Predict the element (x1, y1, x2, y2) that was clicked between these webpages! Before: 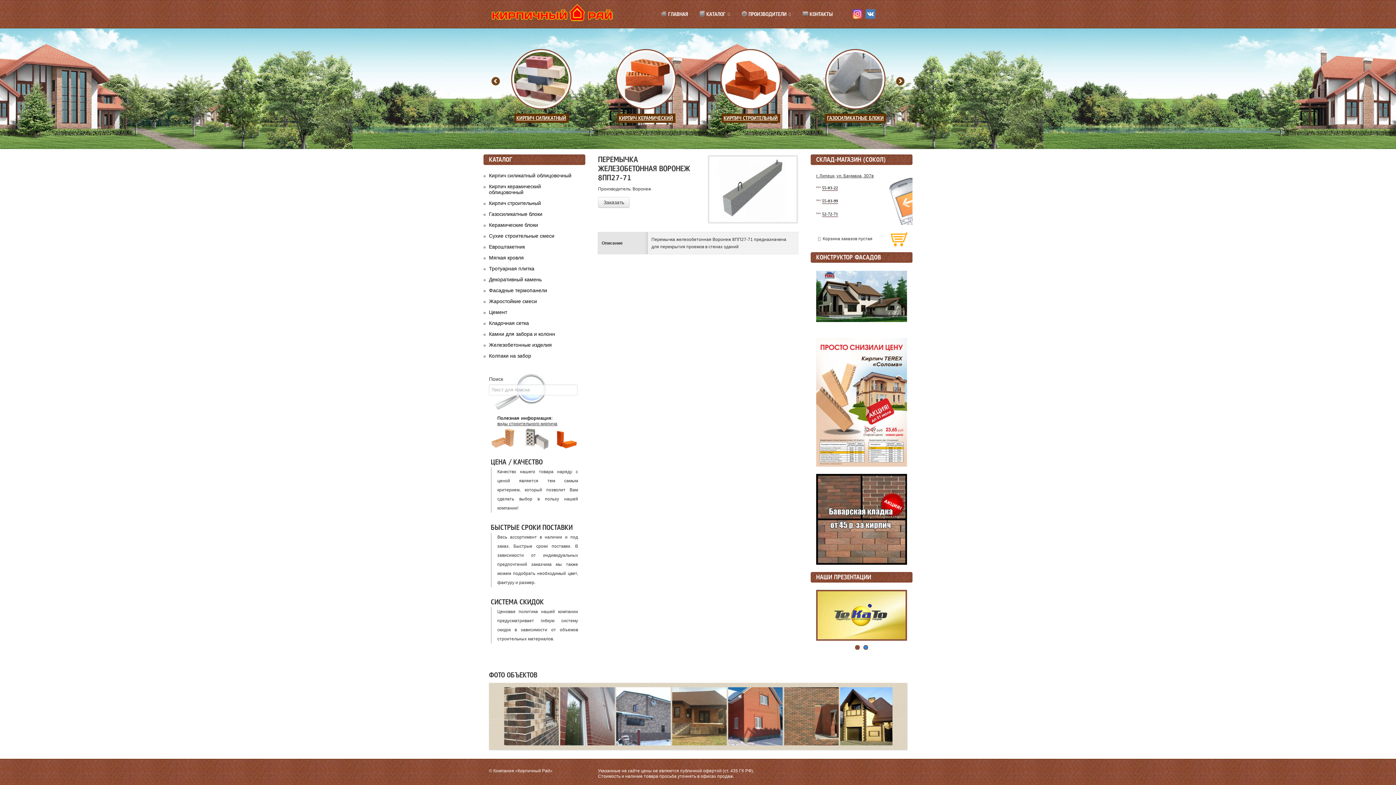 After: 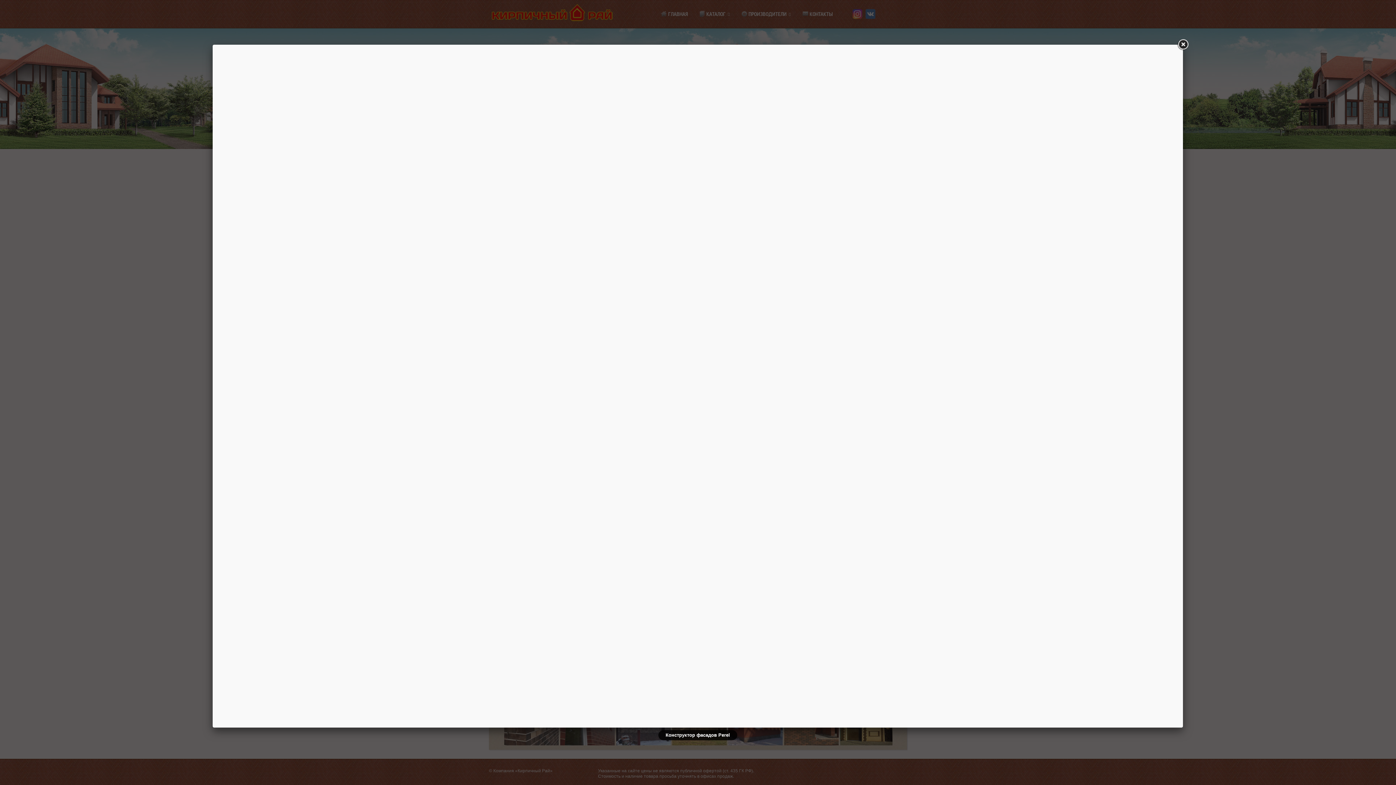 Action: bbox: (816, 294, 907, 299)